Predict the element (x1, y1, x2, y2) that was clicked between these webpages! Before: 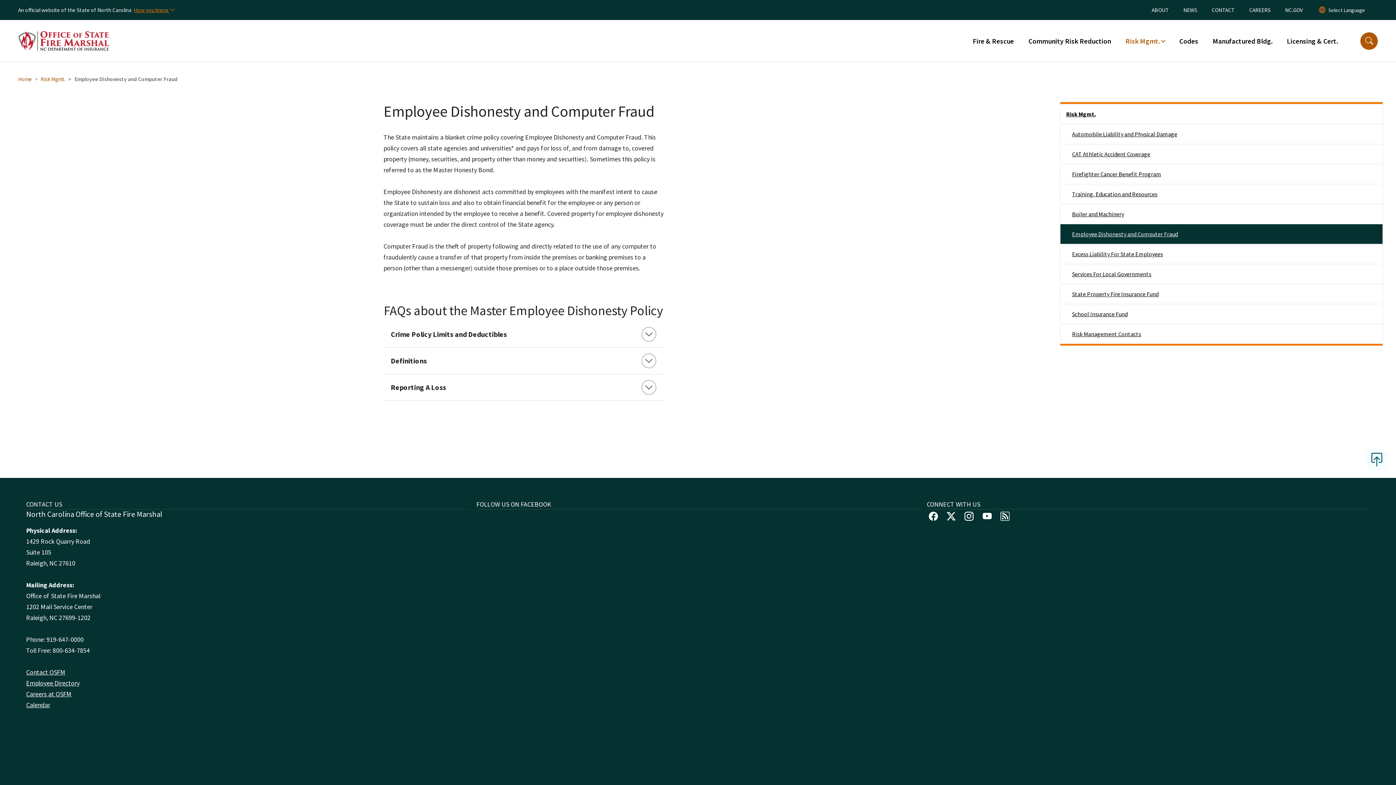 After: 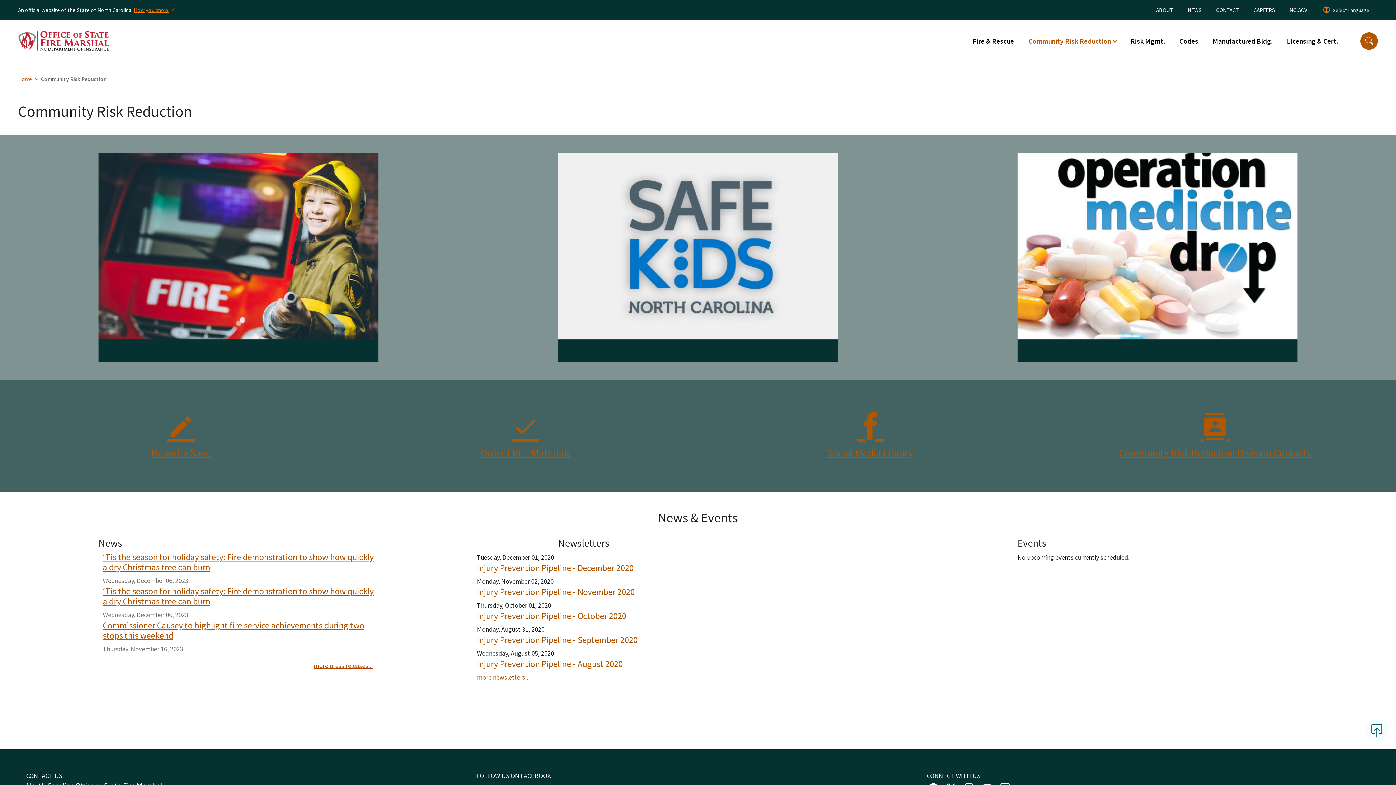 Action: bbox: (1021, 32, 1118, 49) label: Community Risk Reduction